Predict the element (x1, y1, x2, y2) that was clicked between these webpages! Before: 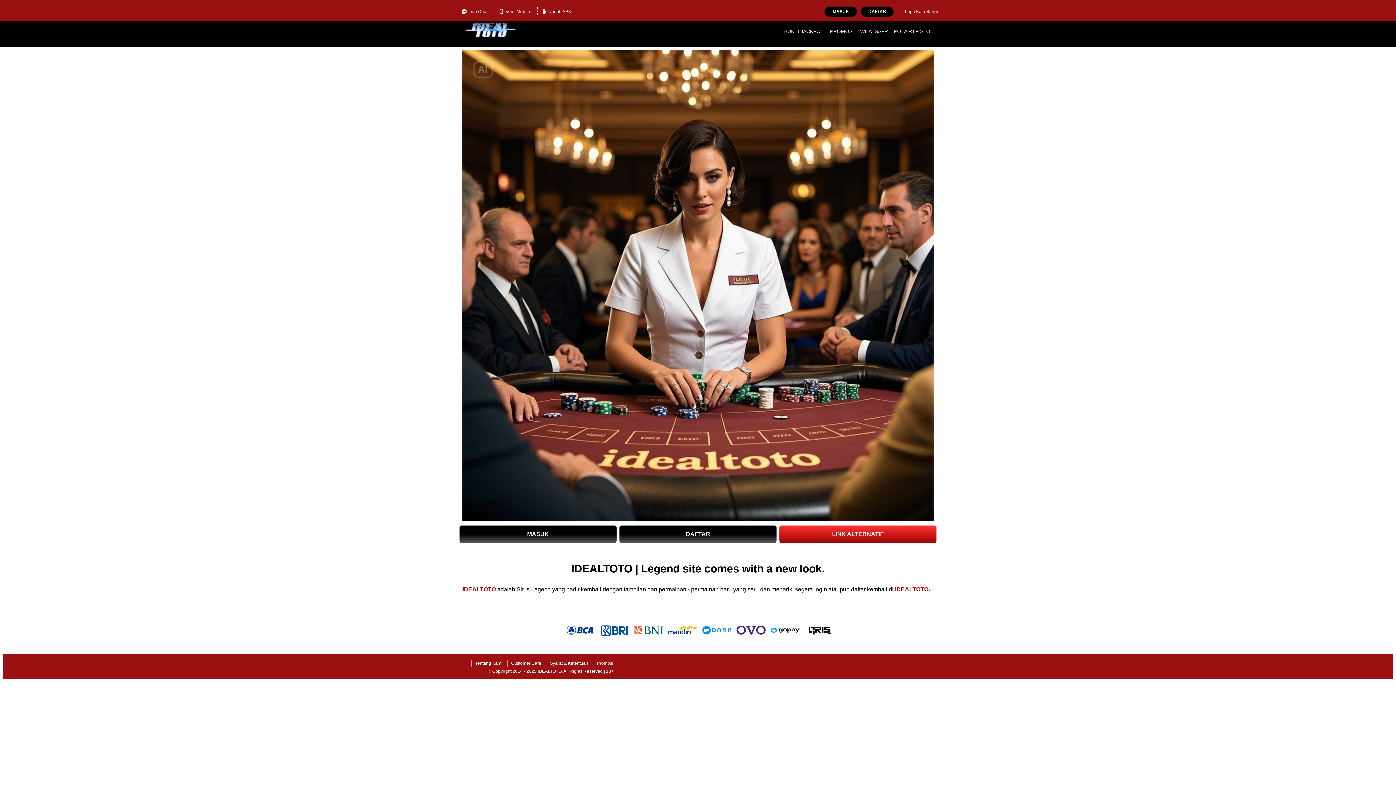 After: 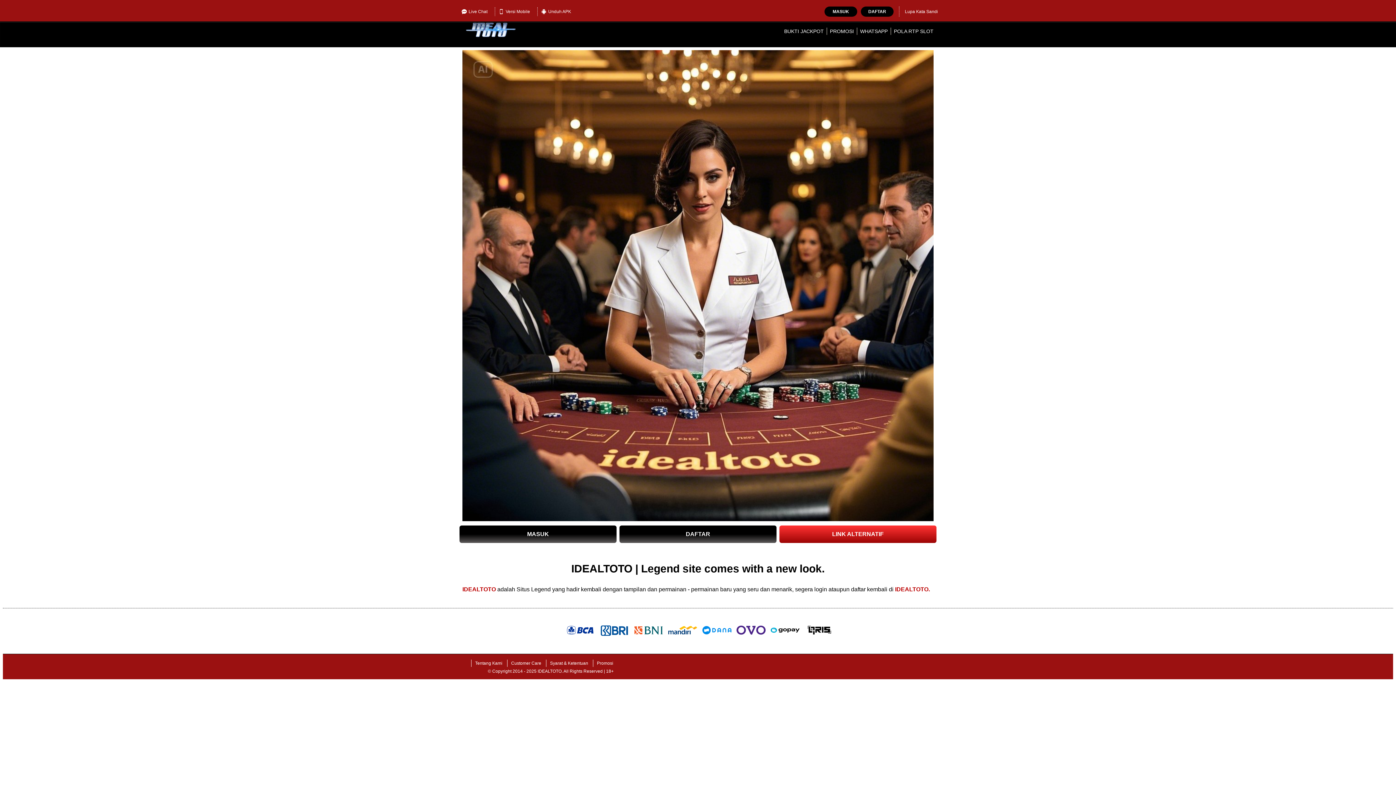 Action: label: POLA RTP SLOT bbox: (894, 28, 933, 34)